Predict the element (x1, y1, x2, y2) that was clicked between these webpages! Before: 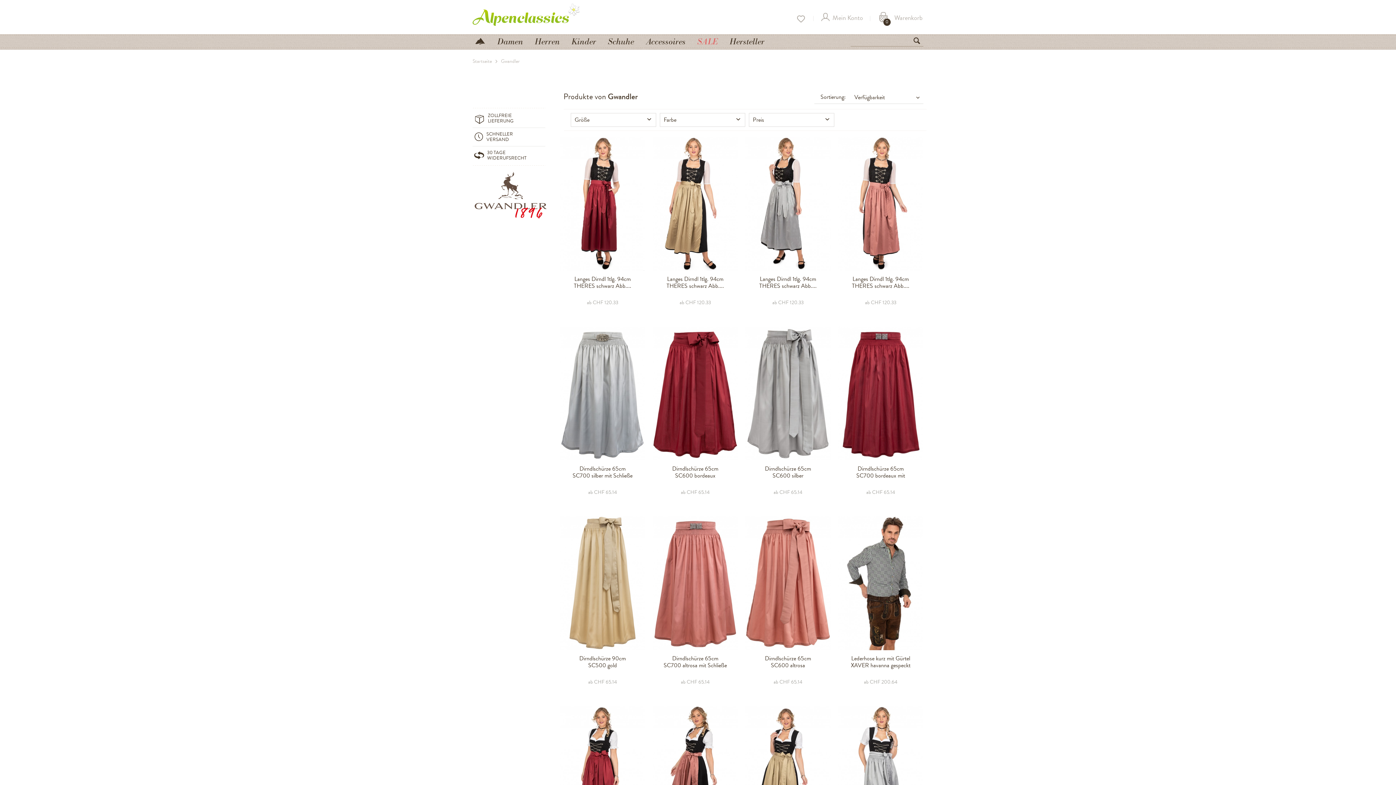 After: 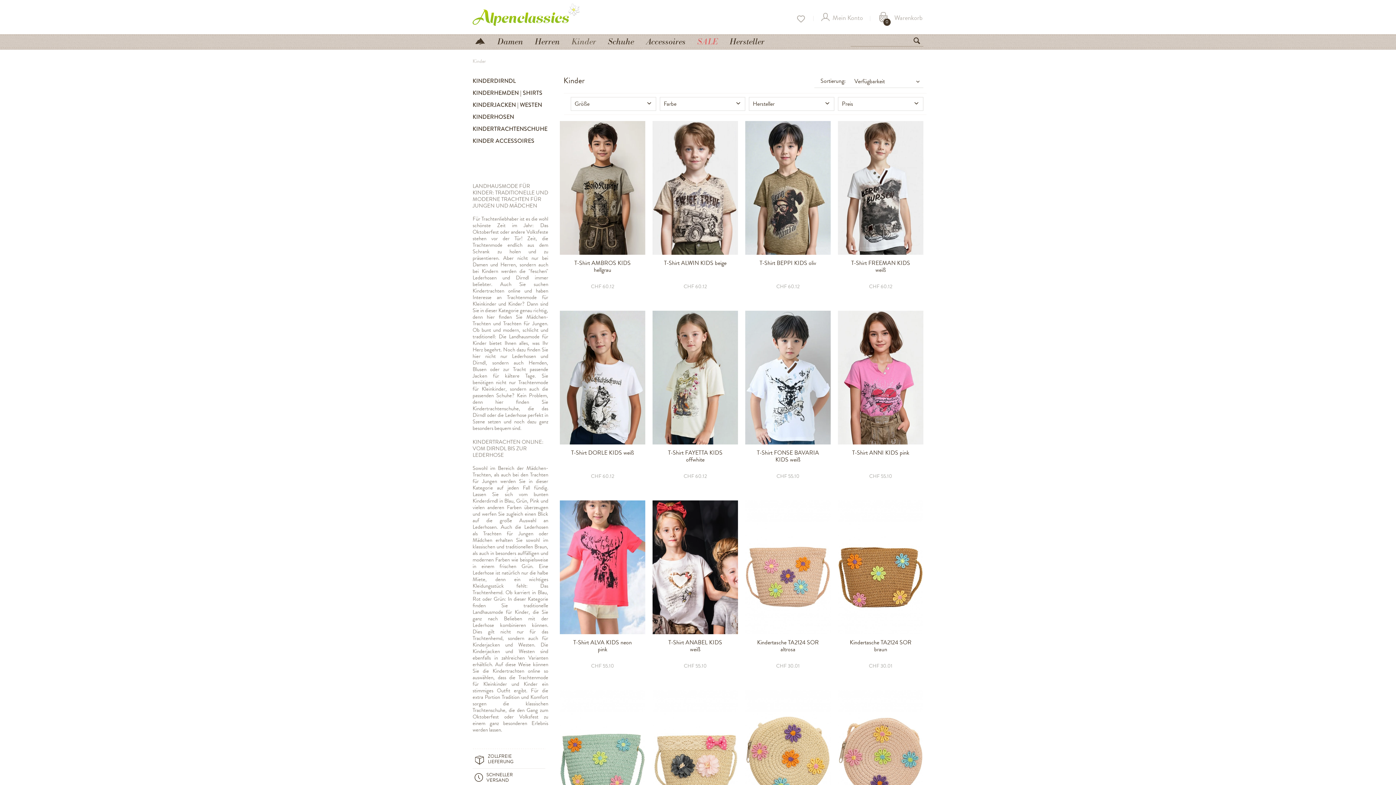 Action: label: Kinder bbox: (566, 35, 601, 49)